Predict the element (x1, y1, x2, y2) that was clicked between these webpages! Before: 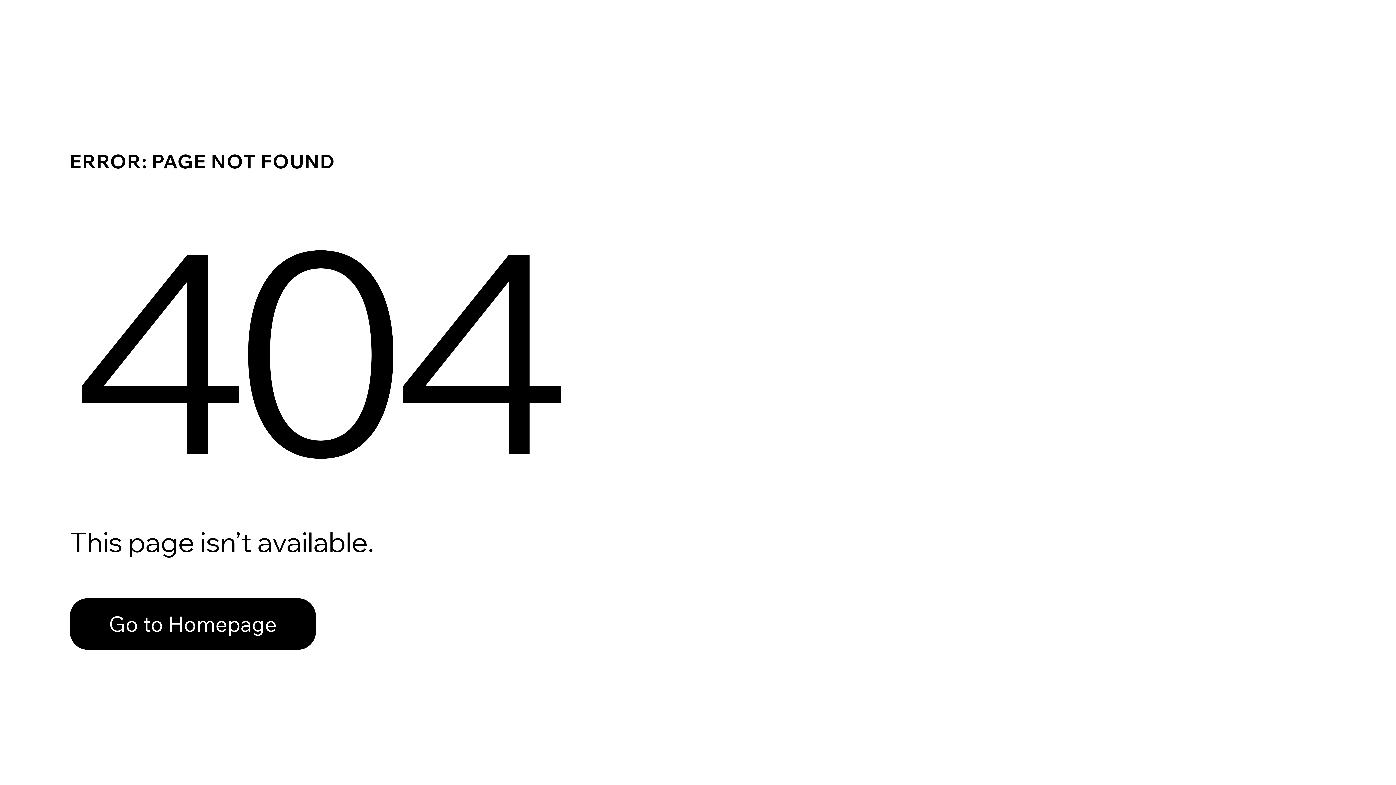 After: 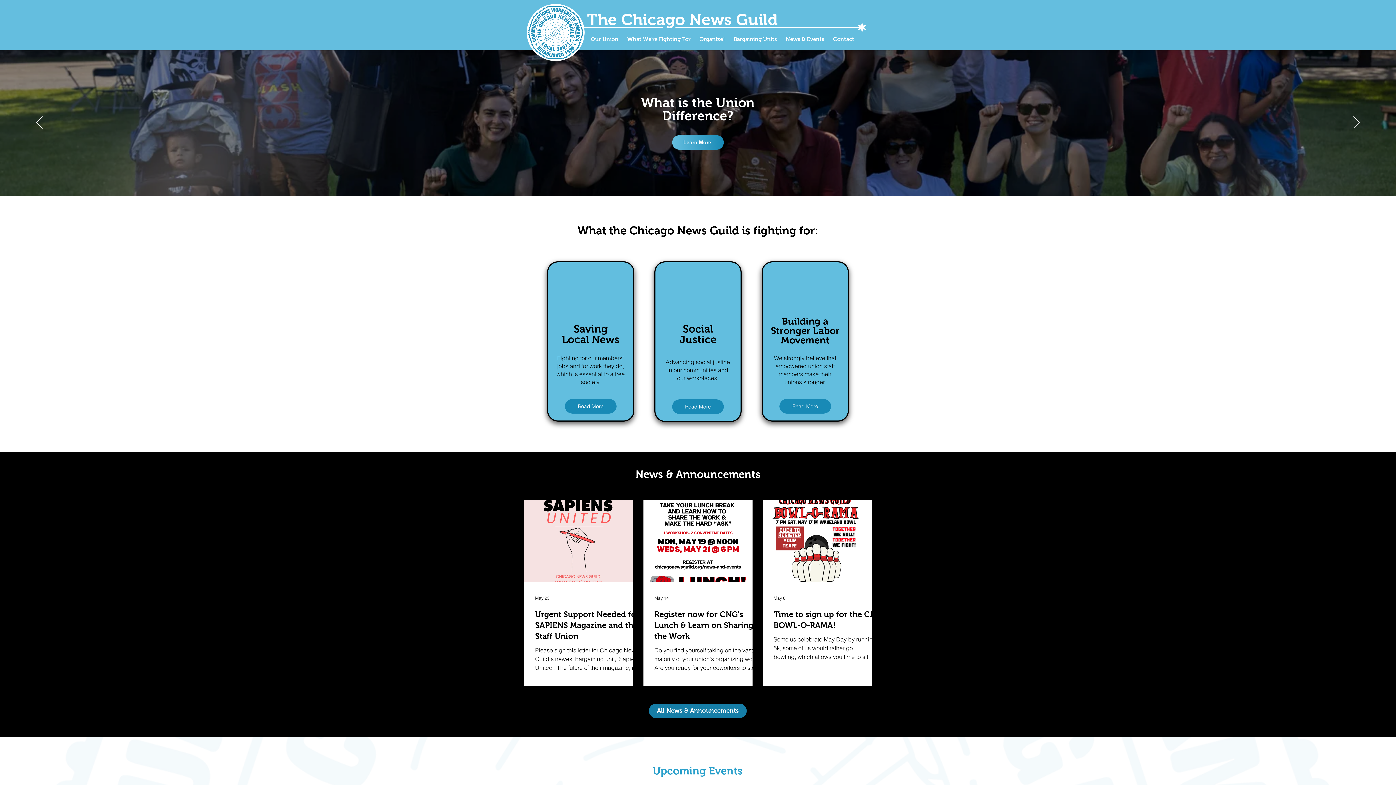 Action: bbox: (69, 582, 768, 659) label: Go to Homepage